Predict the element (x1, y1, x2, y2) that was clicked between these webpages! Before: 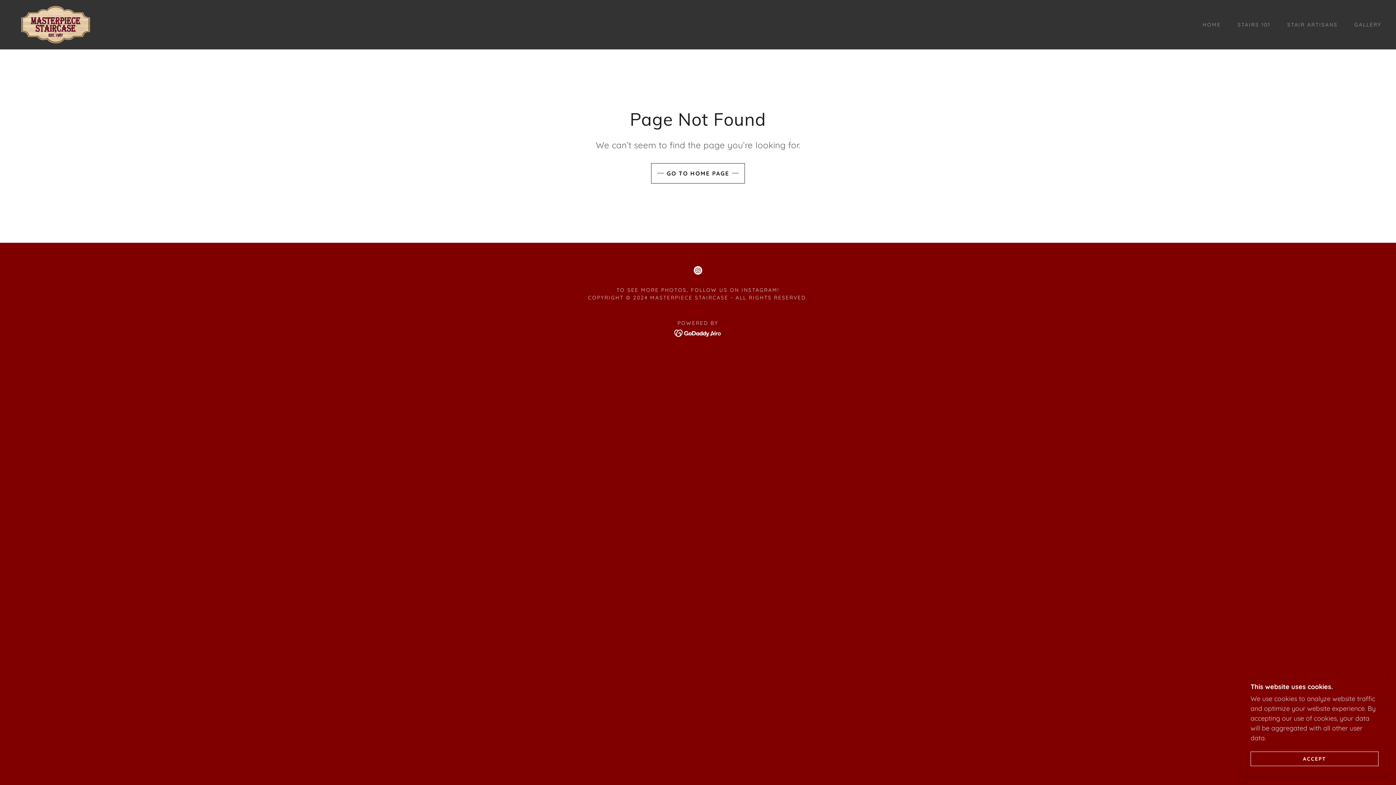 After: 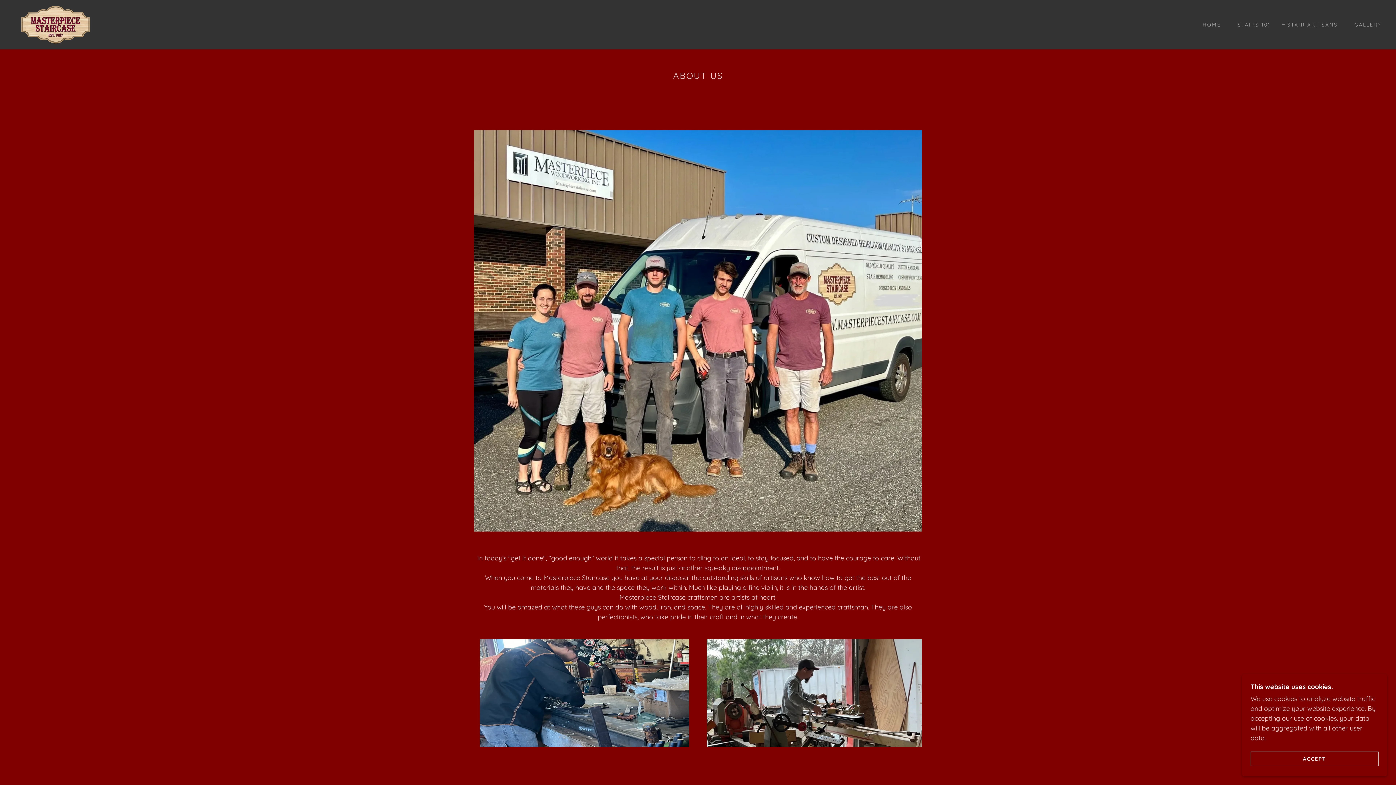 Action: label: STAIR ARTISANS bbox: (1280, 18, 1340, 31)